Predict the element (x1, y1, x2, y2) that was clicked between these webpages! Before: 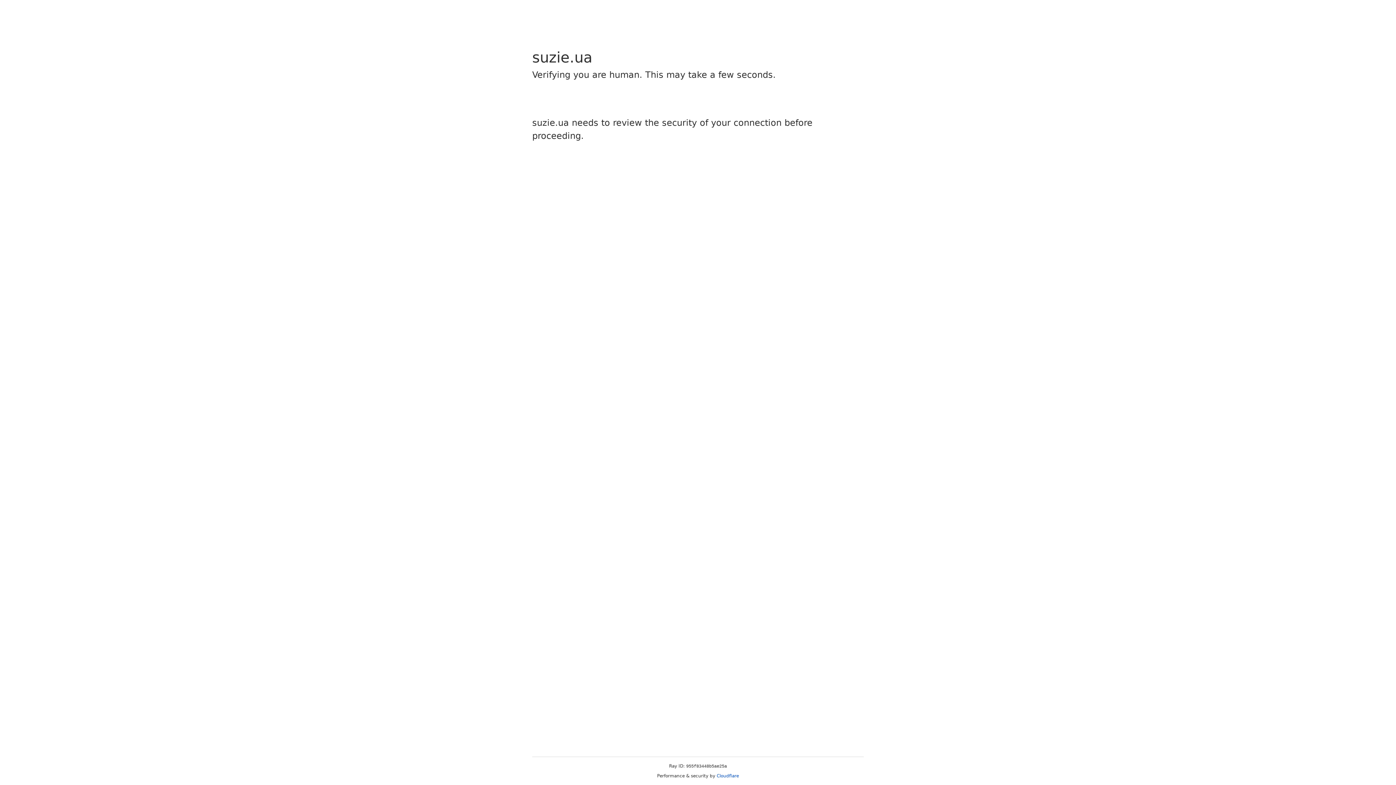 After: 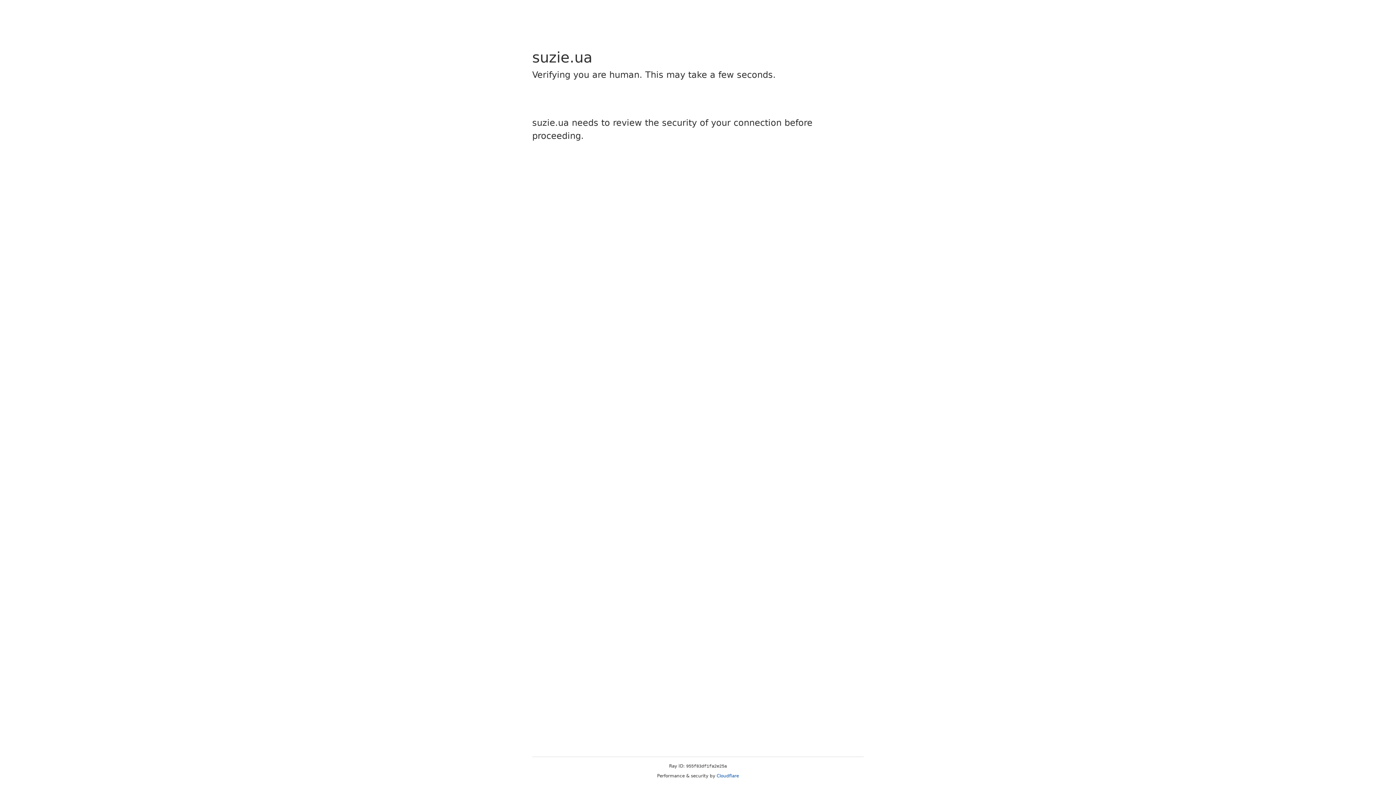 Action: bbox: (716, 773, 739, 778) label: Cloudflare